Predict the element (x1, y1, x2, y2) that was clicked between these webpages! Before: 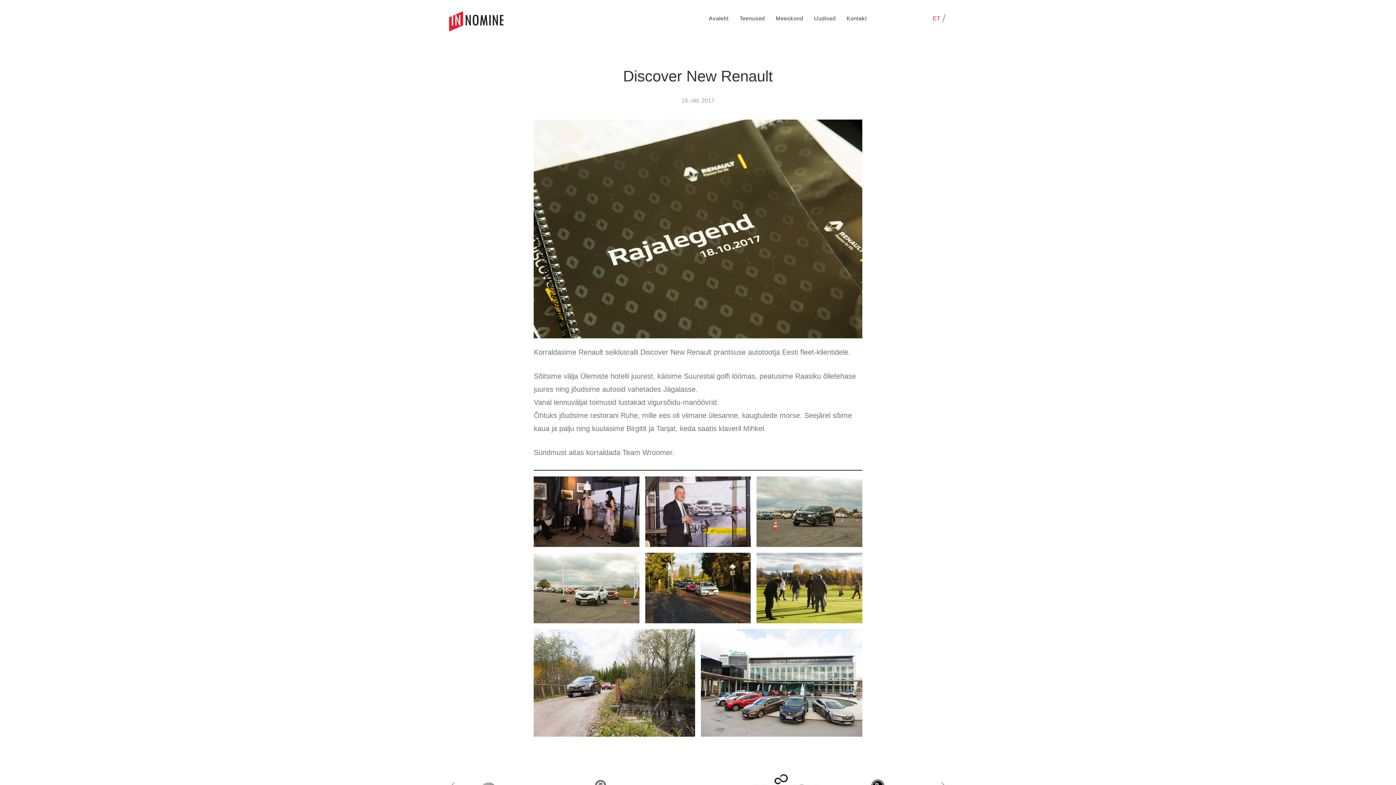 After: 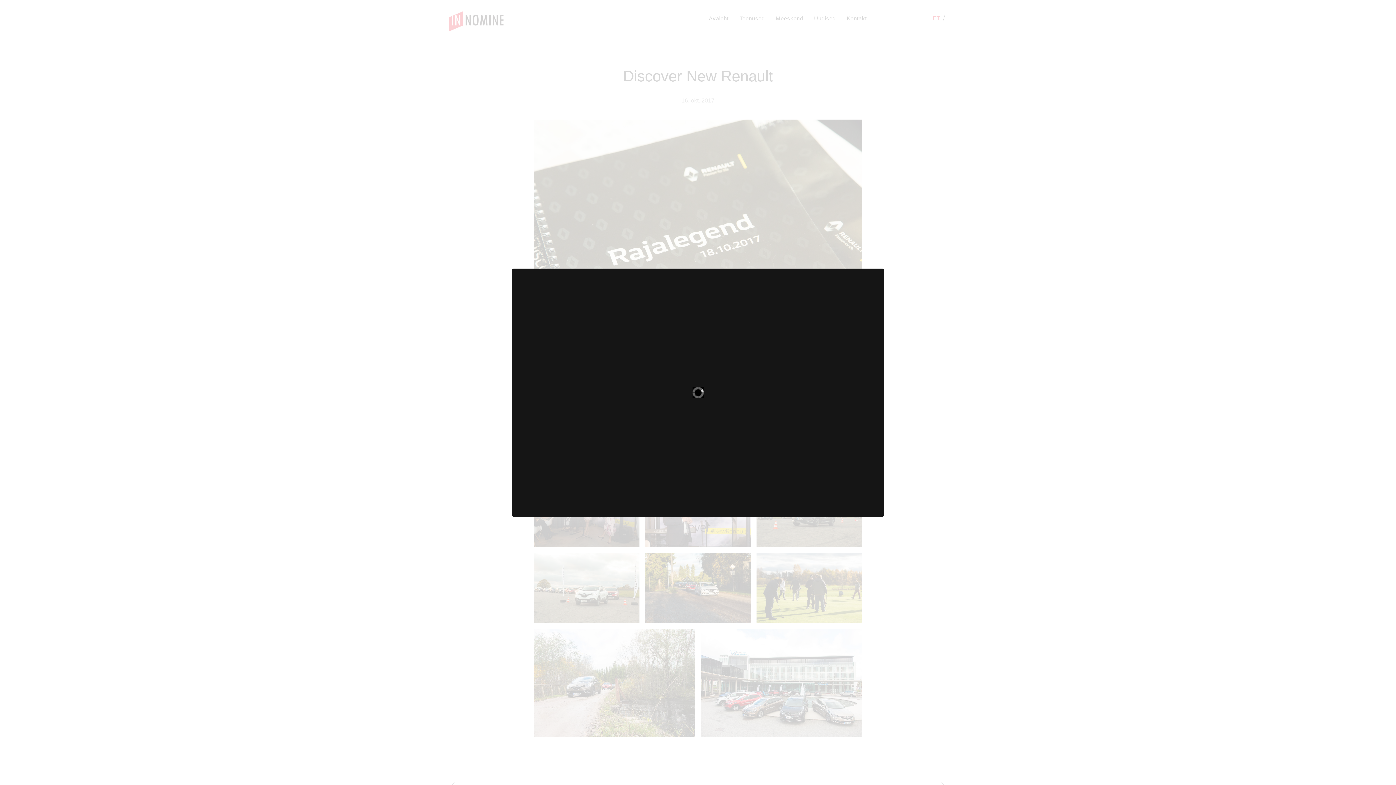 Action: bbox: (533, 553, 639, 623)